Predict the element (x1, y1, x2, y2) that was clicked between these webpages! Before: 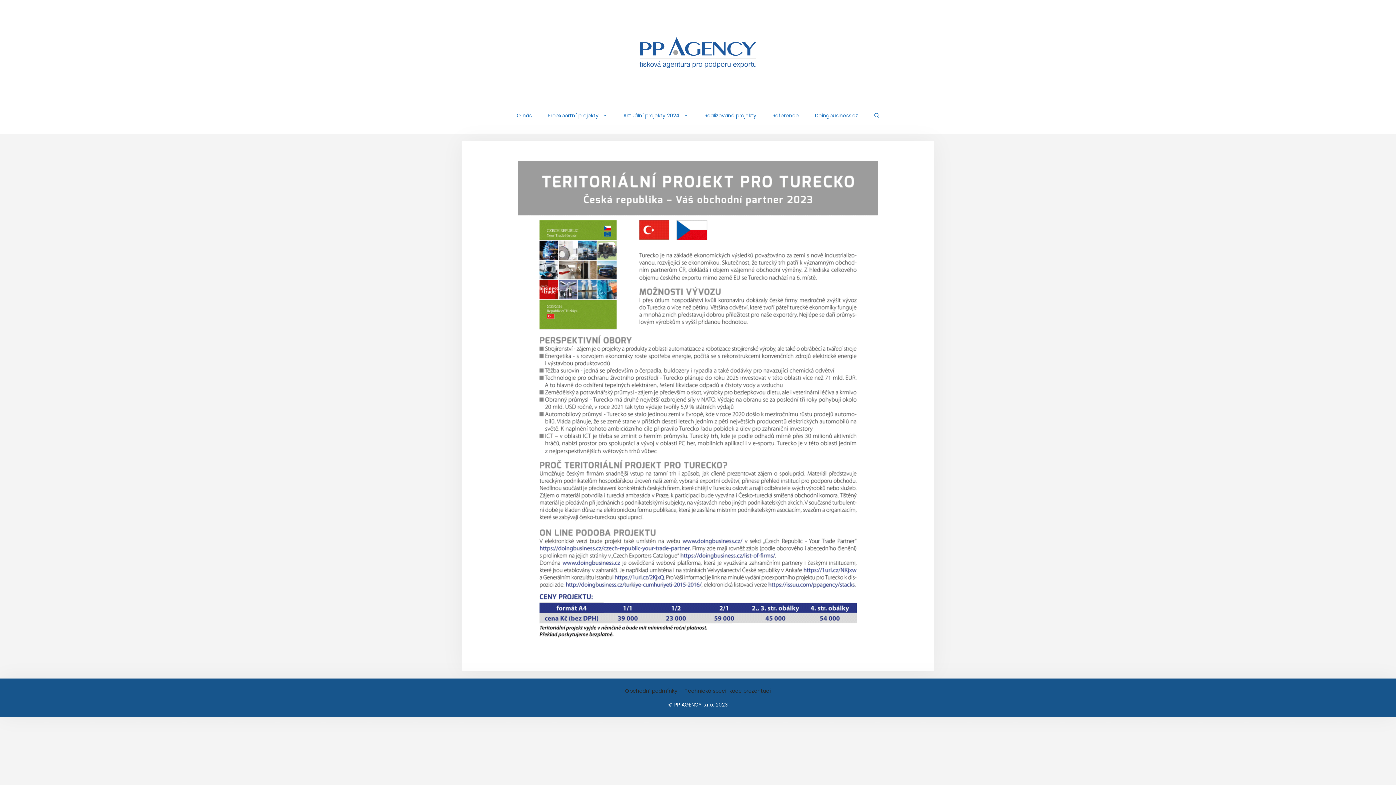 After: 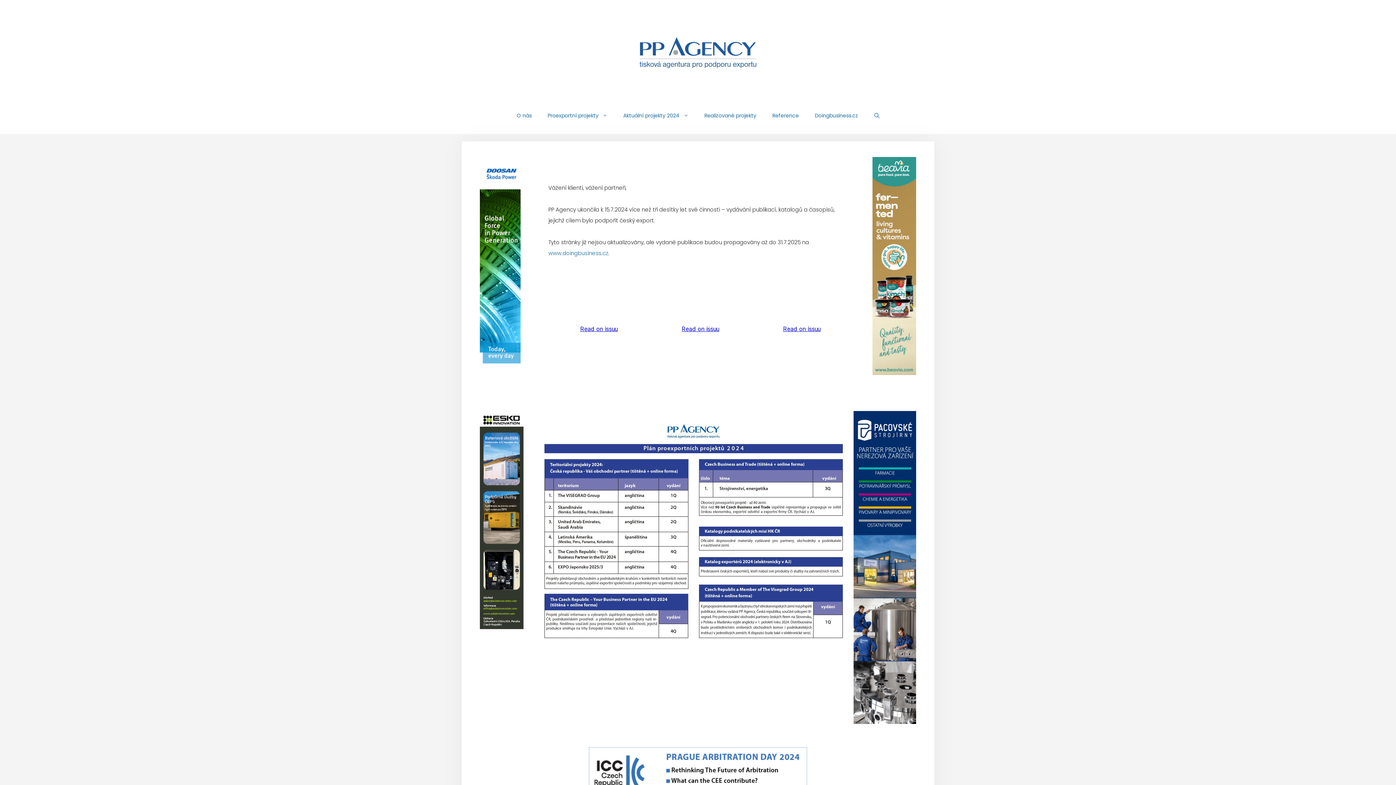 Action: bbox: (632, 47, 759, 55)